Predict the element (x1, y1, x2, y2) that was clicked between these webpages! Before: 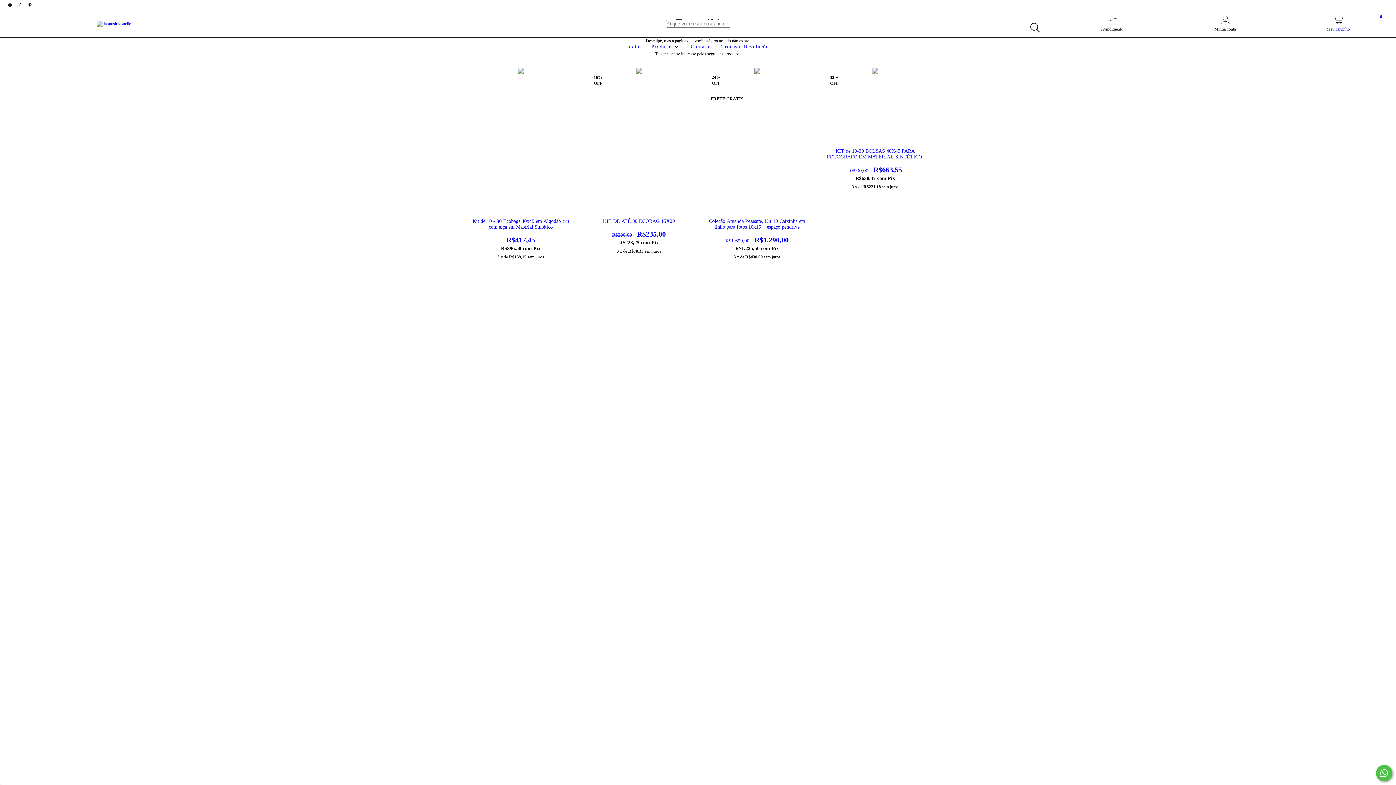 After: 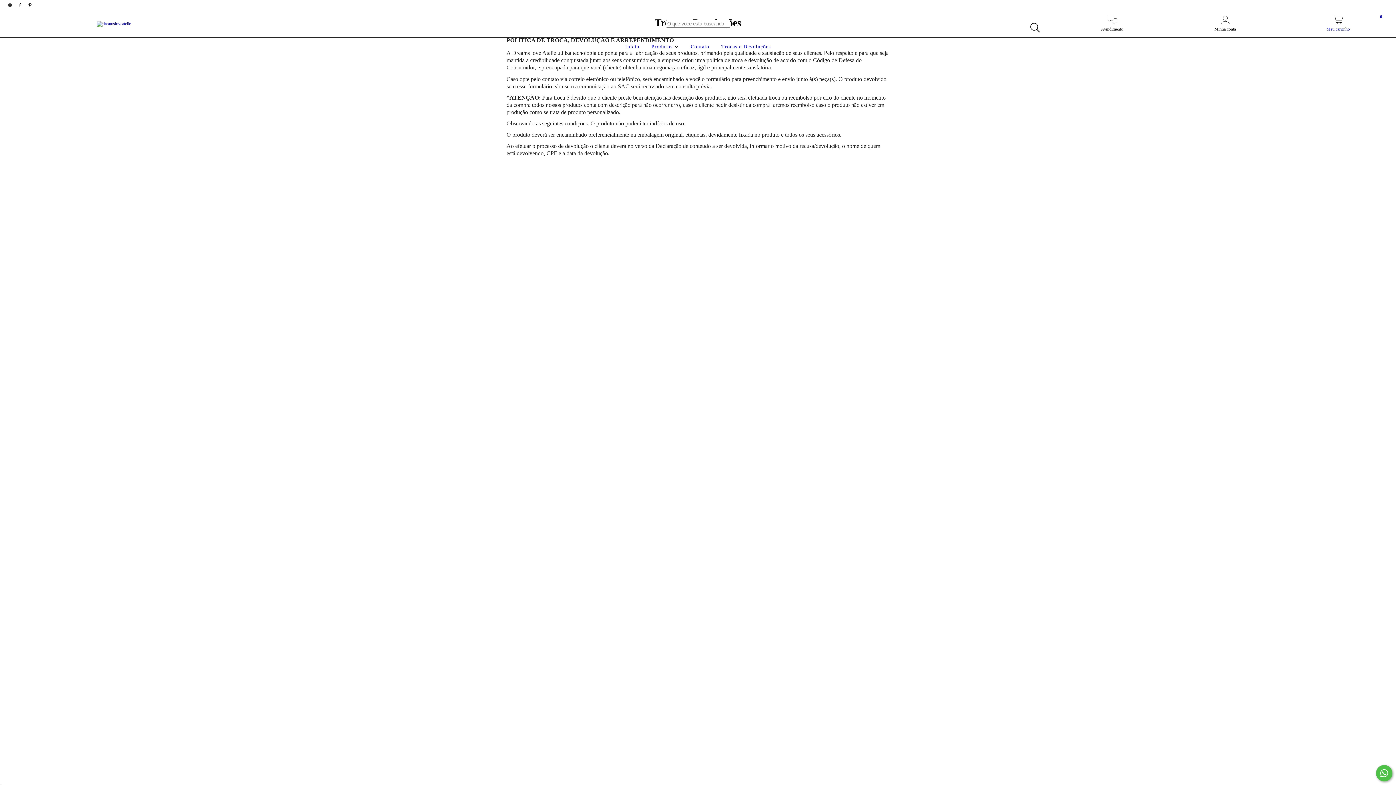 Action: label: Trocas e Devoluções bbox: (719, 44, 772, 49)